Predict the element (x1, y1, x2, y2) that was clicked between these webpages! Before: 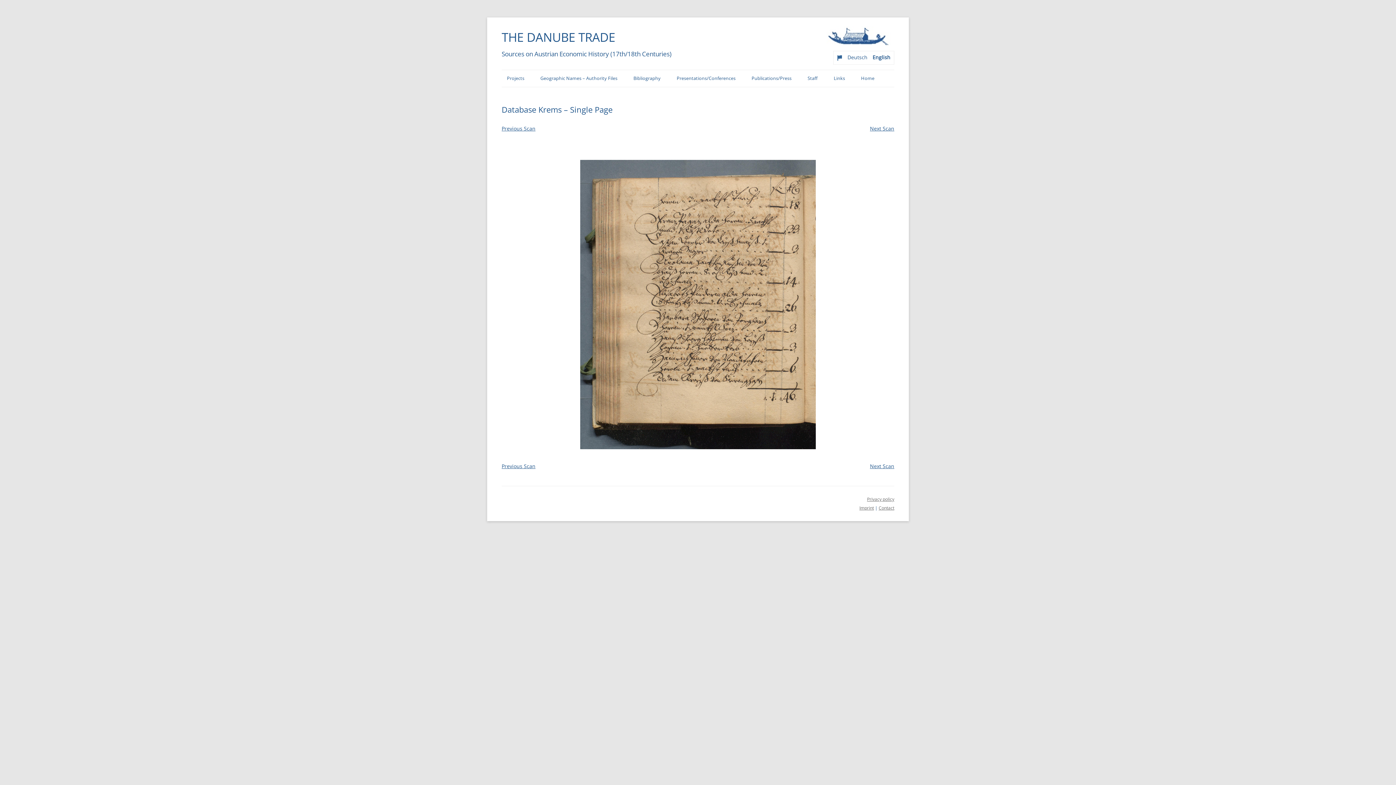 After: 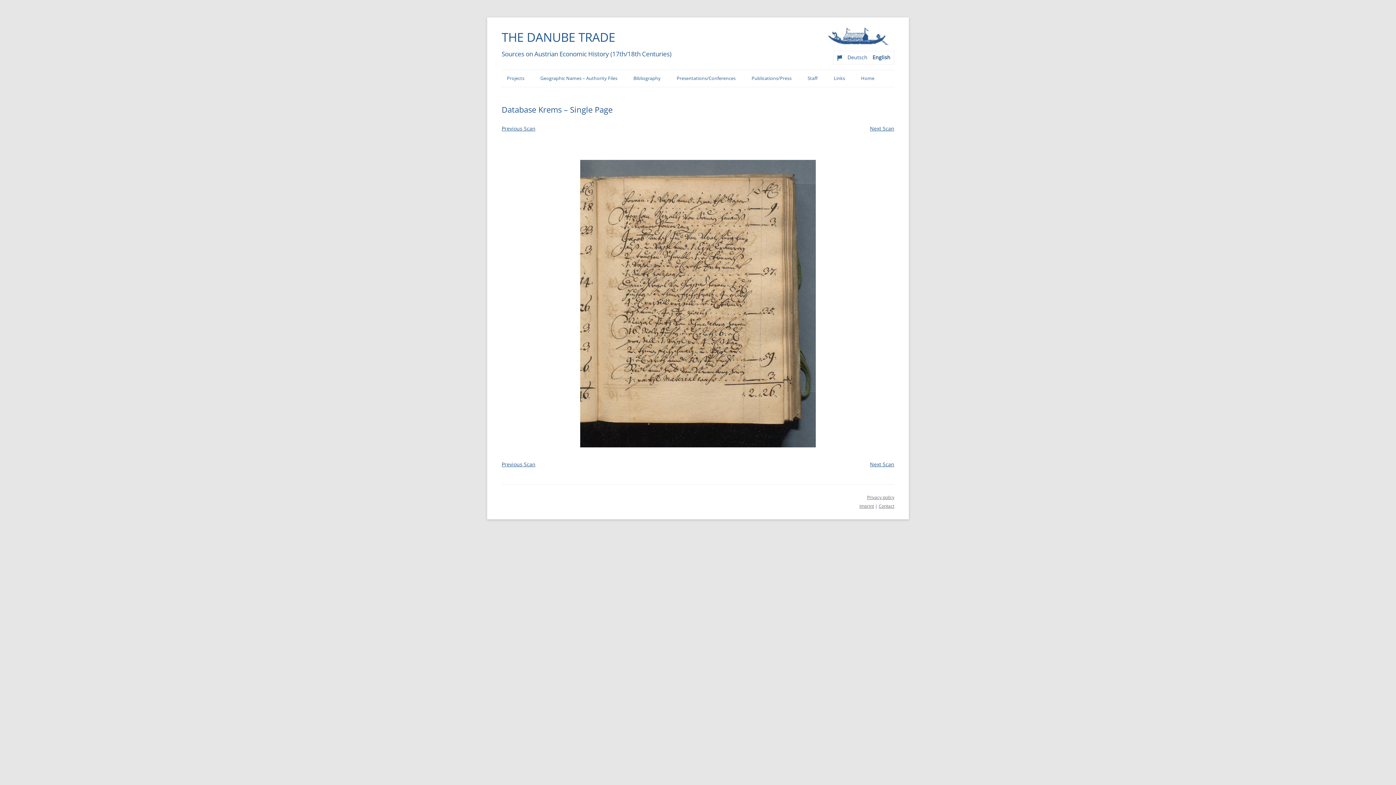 Action: label: Next Scan bbox: (870, 124, 894, 131)